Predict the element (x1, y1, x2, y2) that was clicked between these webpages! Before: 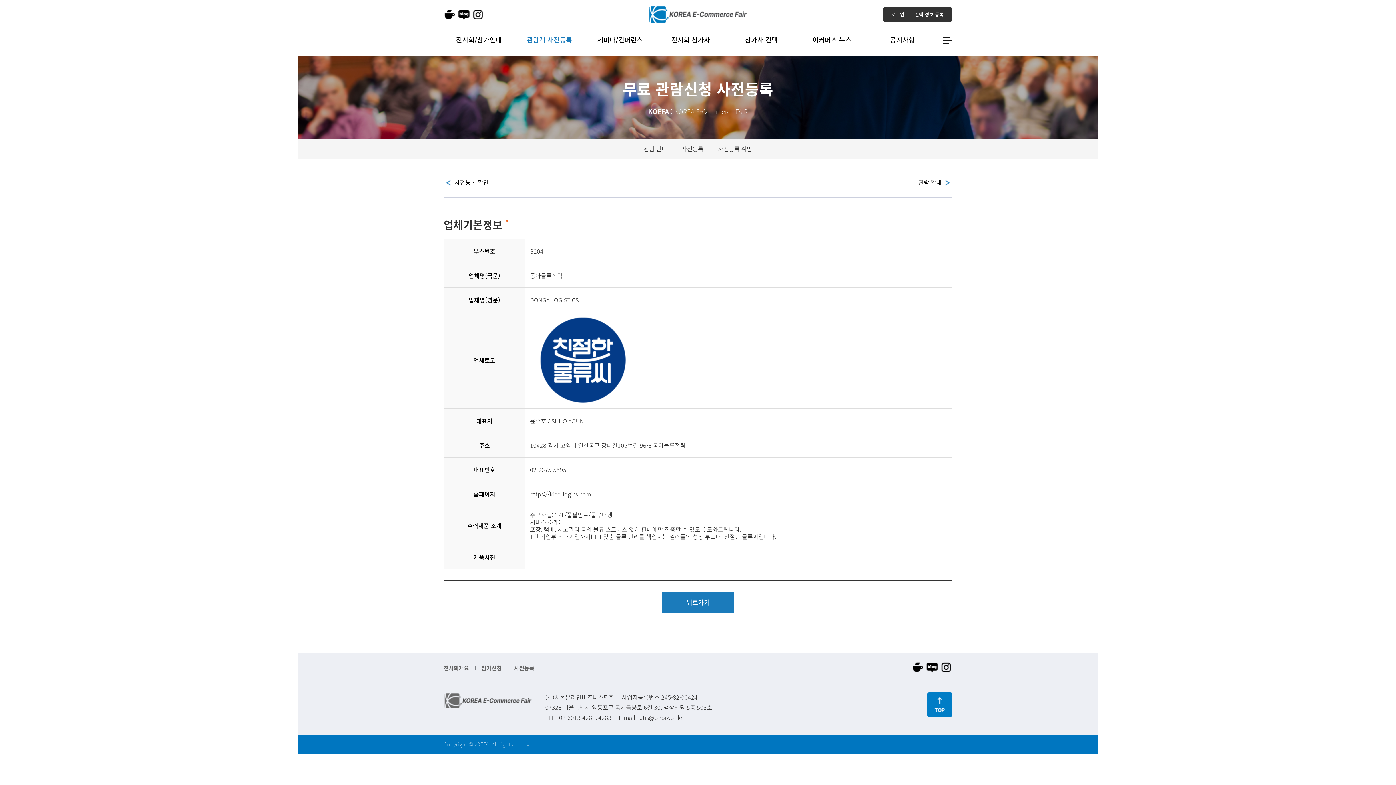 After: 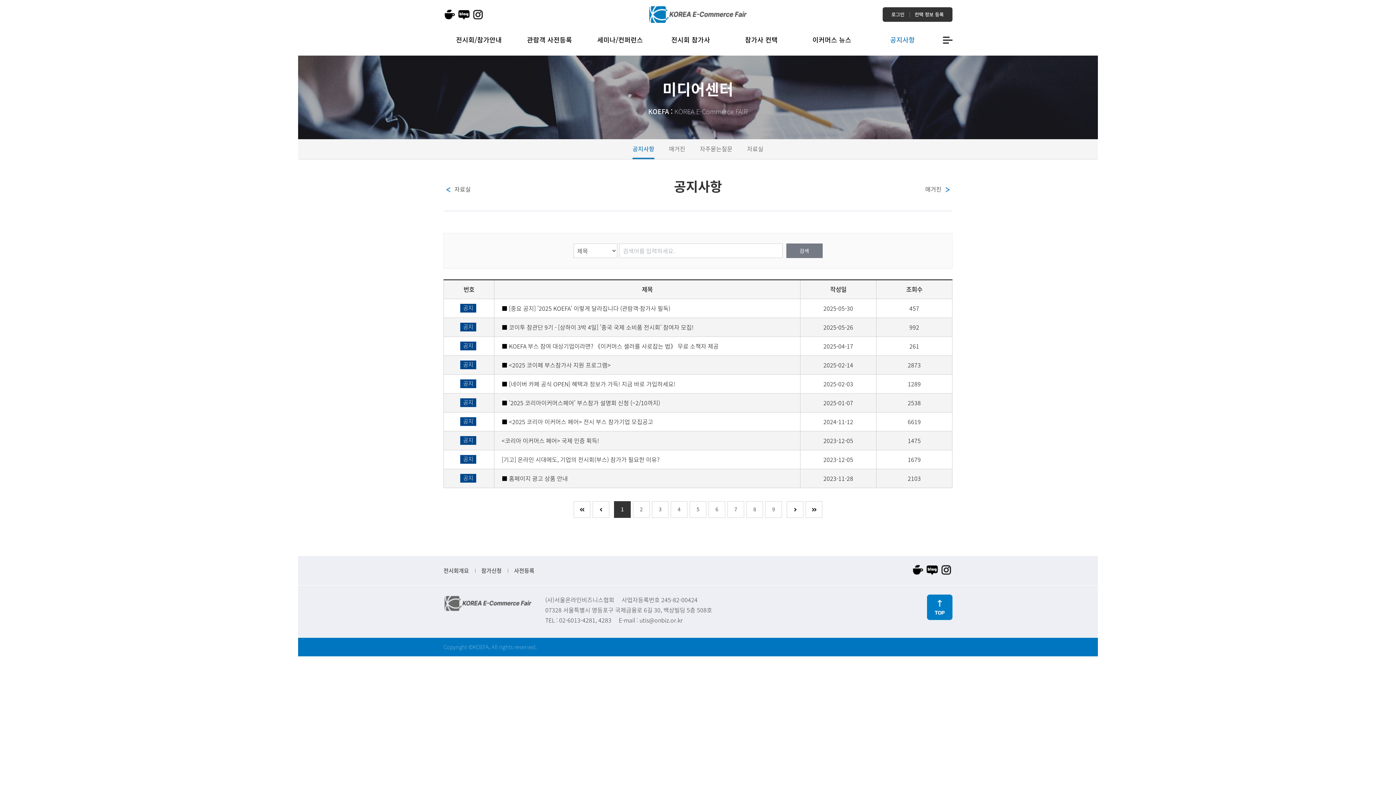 Action: bbox: (867, 29, 938, 51) label: 공지사항